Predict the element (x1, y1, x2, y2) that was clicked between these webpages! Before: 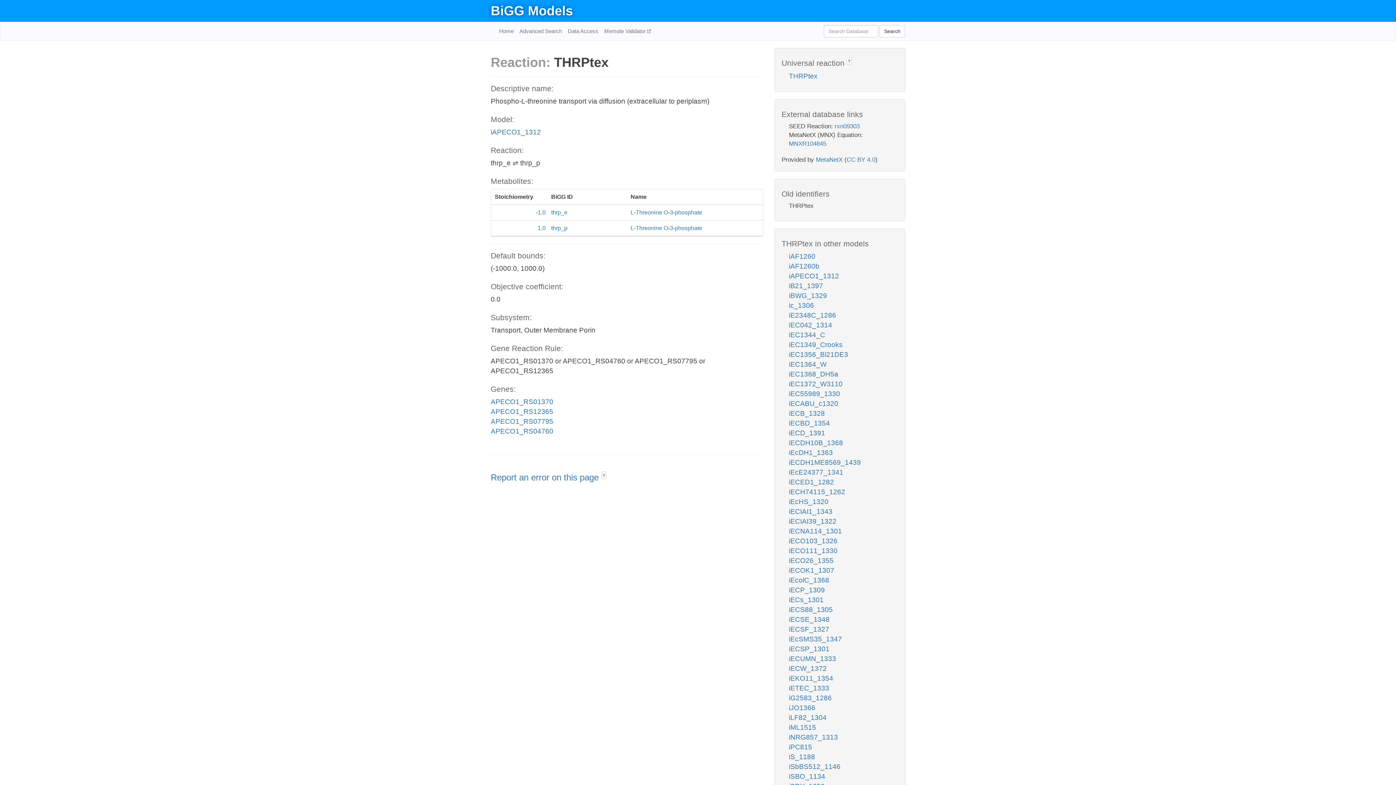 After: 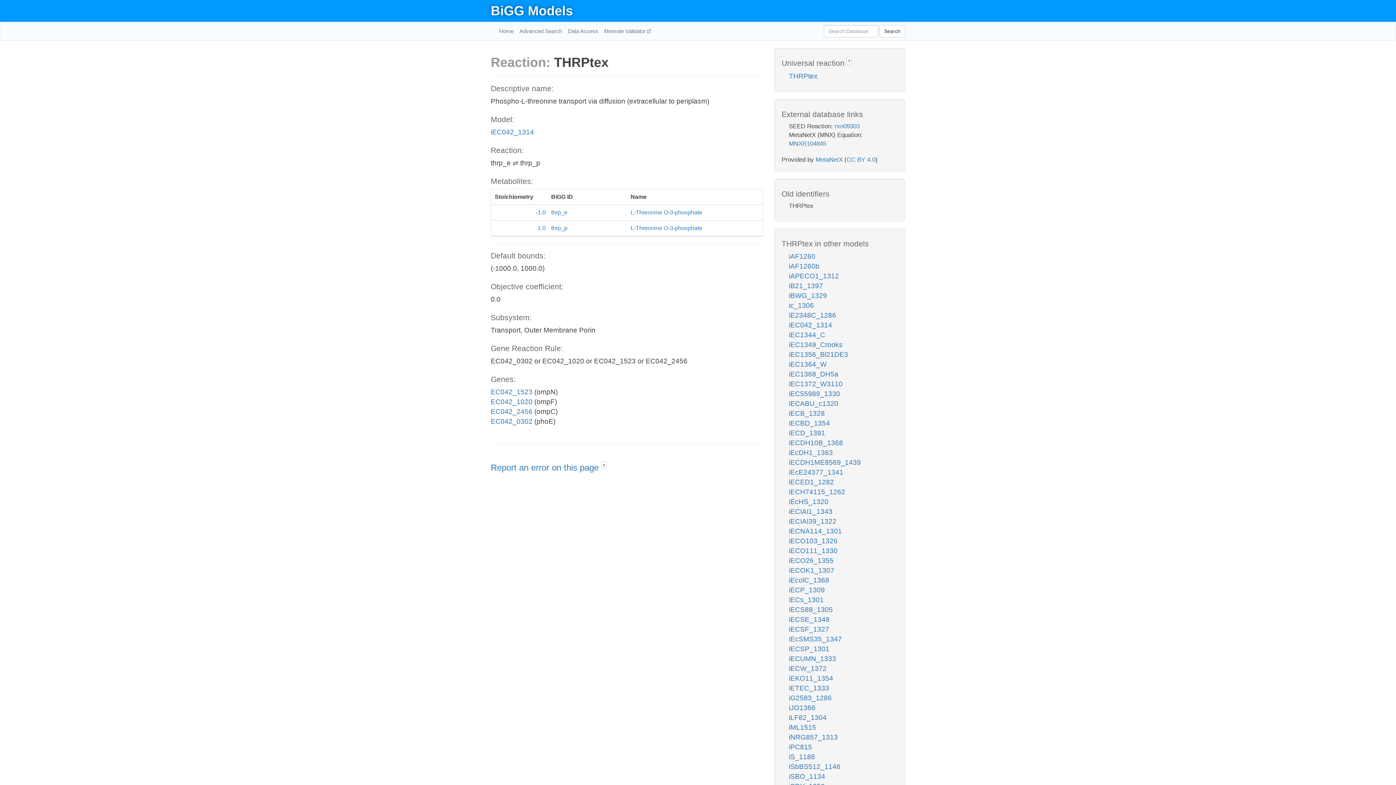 Action: bbox: (789, 321, 832, 329) label: iEC042_1314